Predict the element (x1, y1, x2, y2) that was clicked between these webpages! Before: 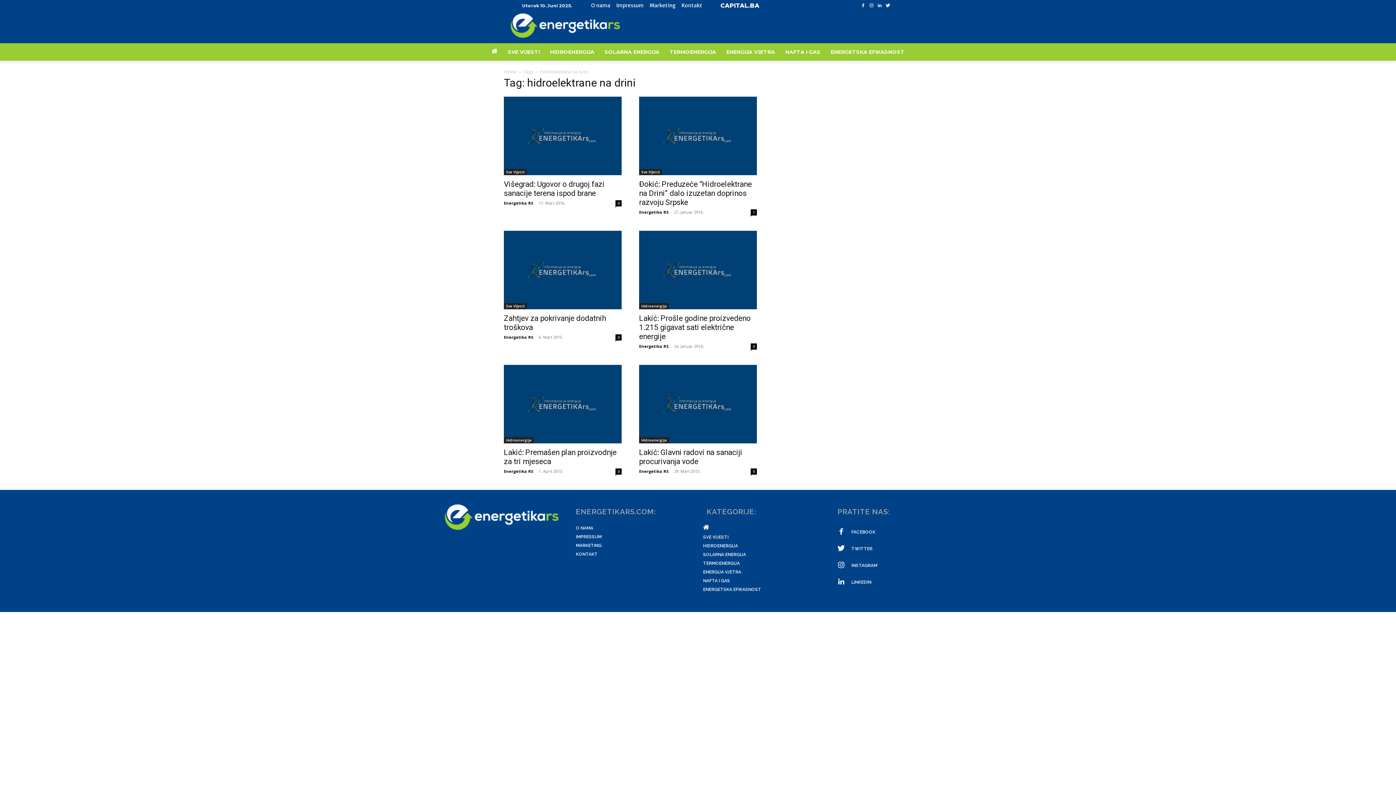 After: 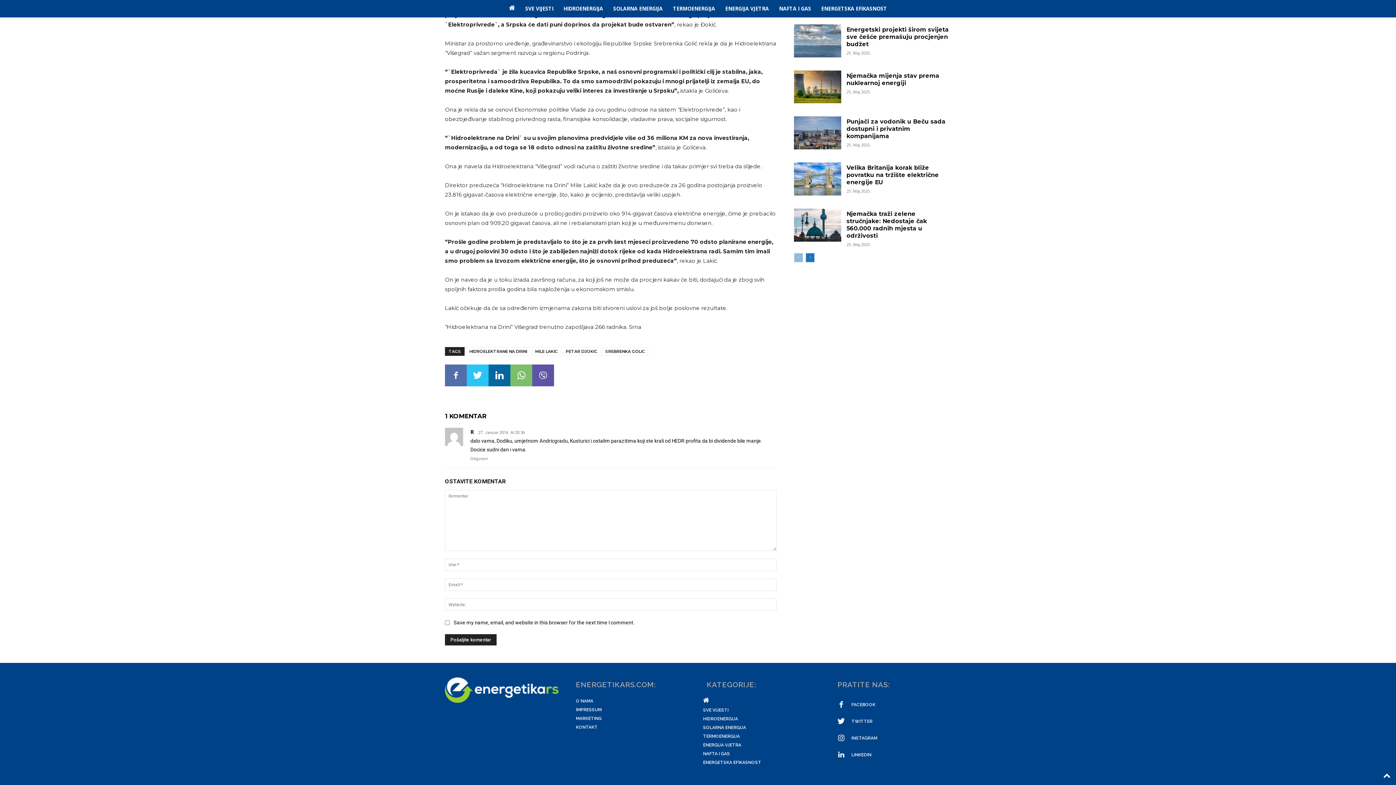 Action: bbox: (750, 209, 757, 215) label: 1